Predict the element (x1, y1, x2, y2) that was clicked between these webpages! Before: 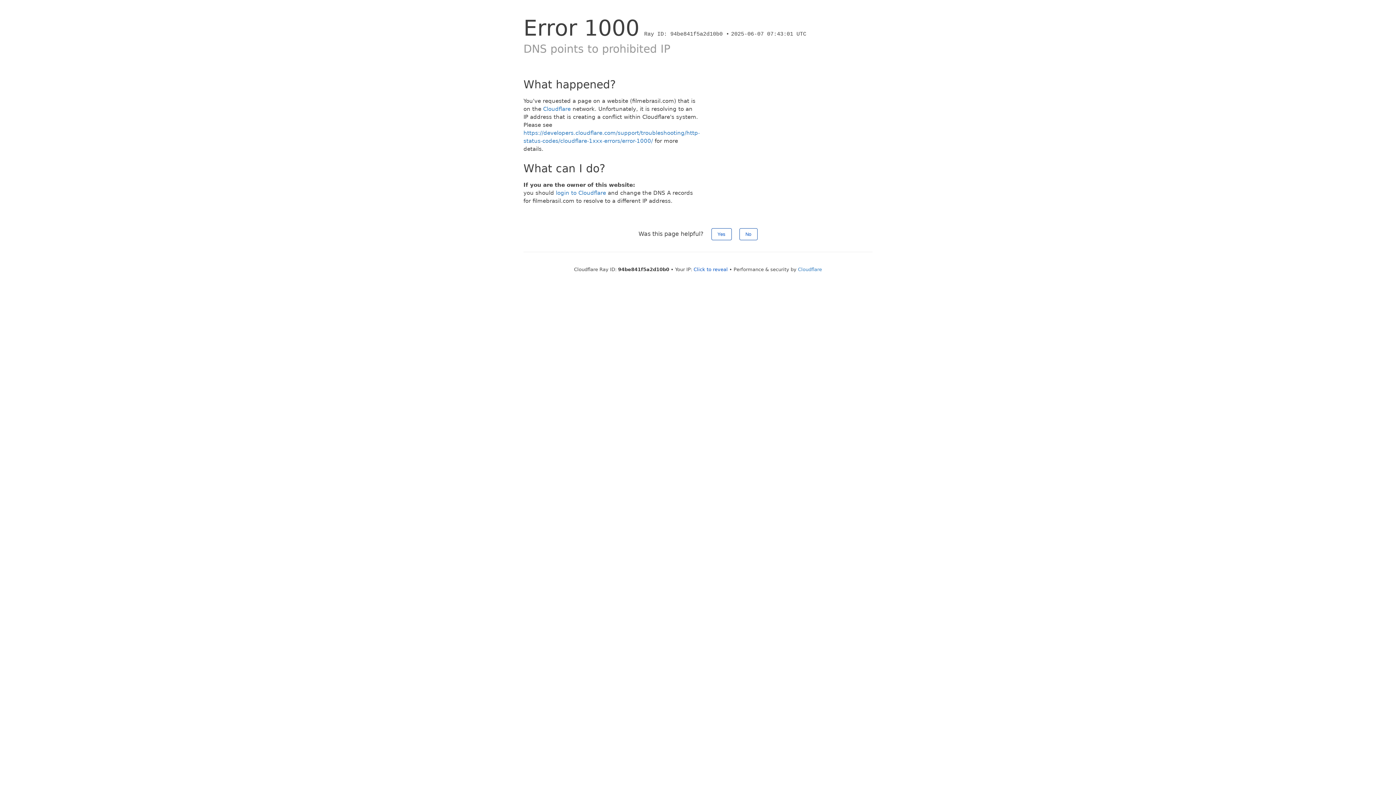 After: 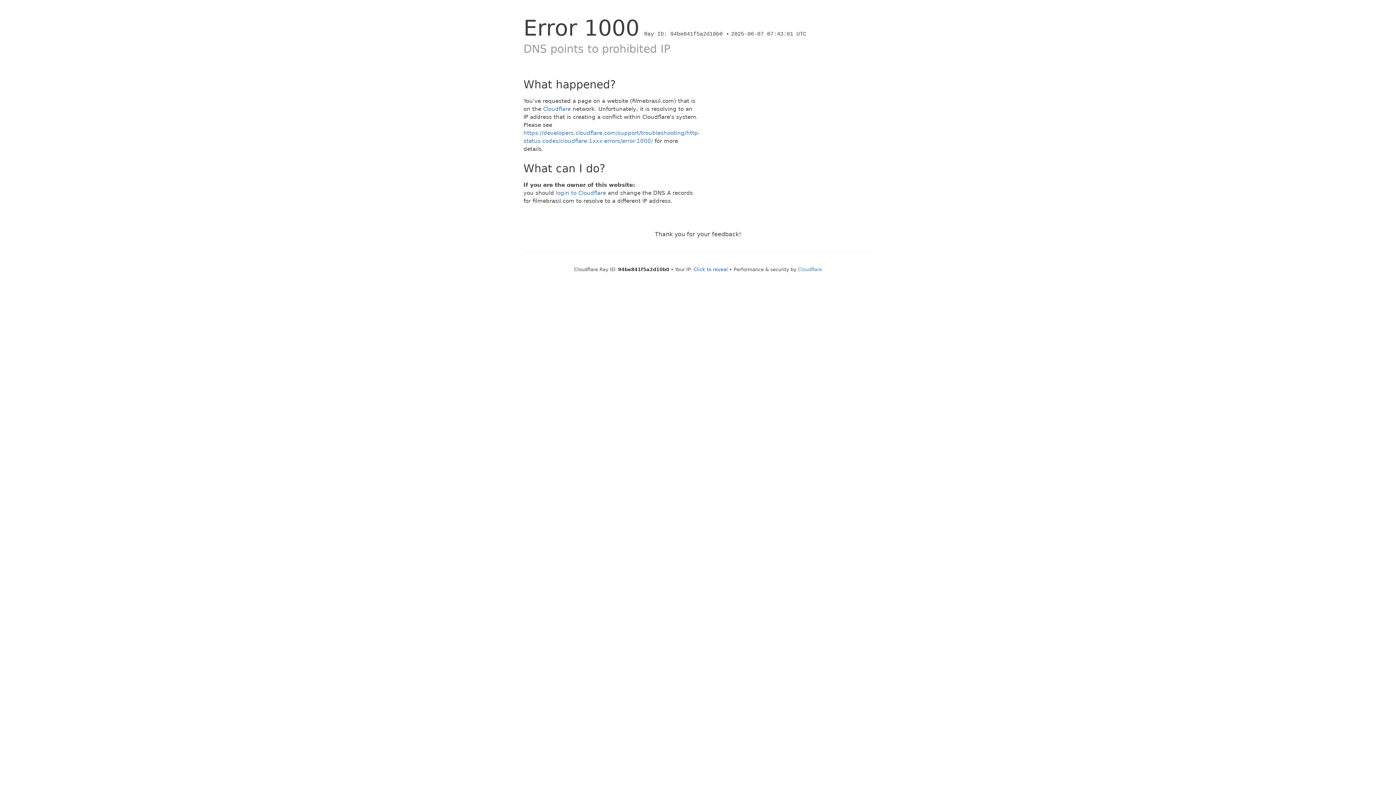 Action: label: No bbox: (739, 228, 757, 240)